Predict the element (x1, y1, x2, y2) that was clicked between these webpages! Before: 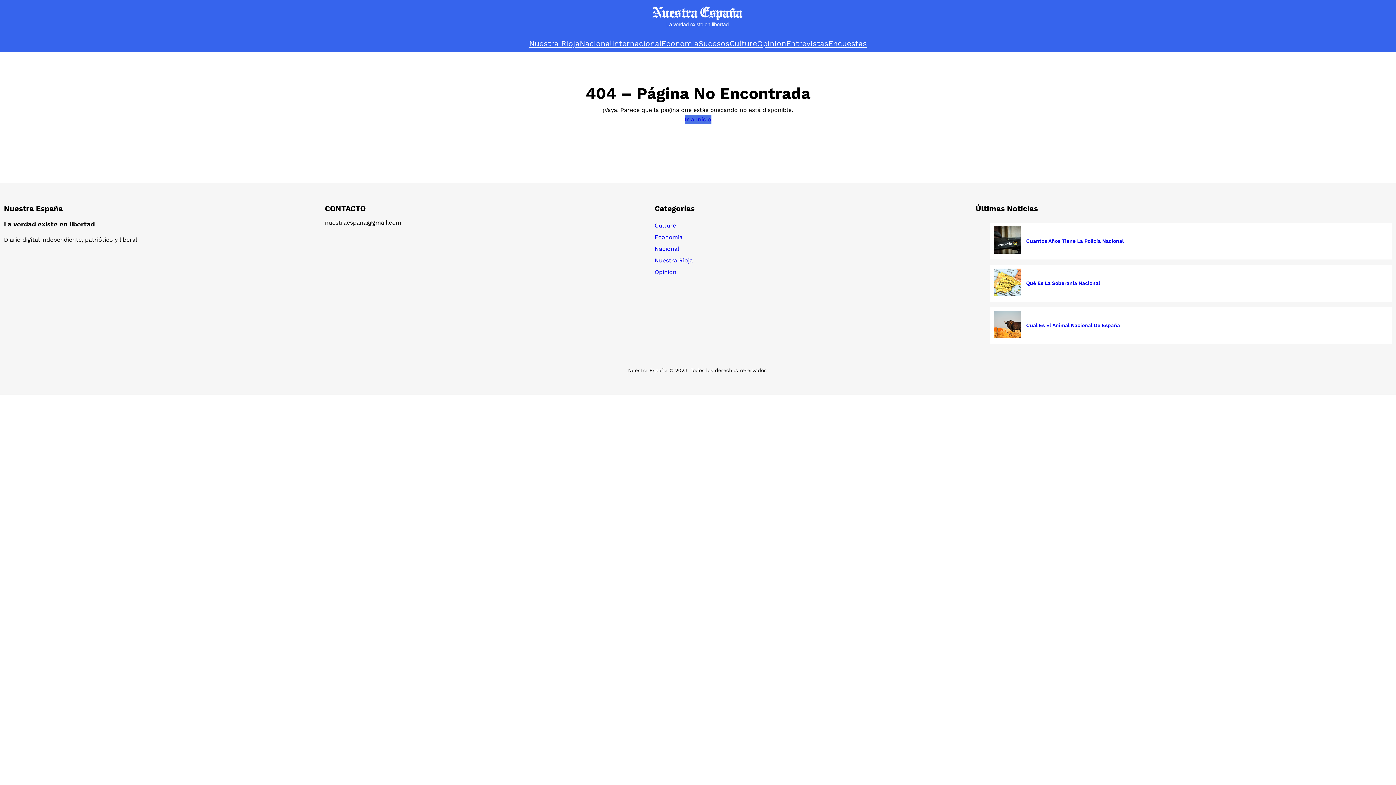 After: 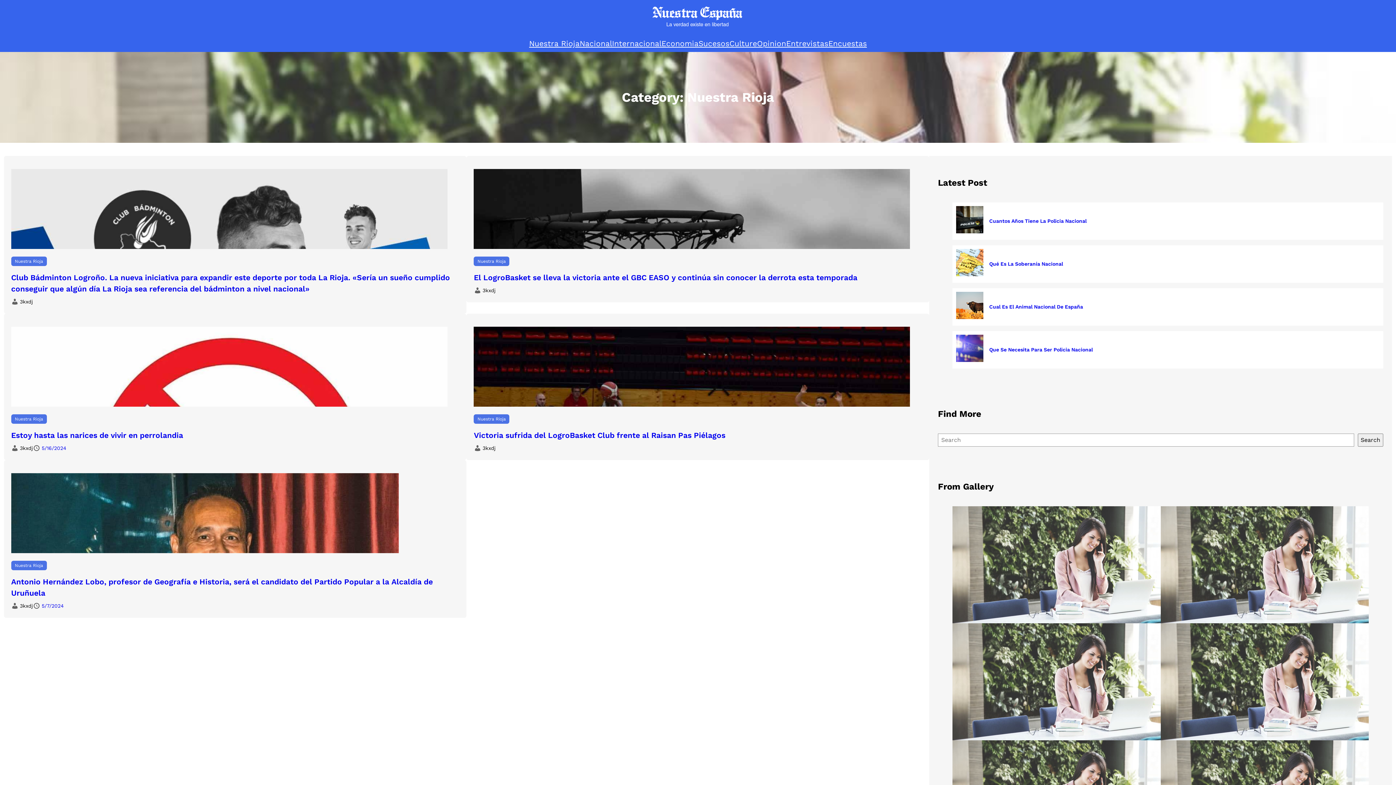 Action: label: Nuestra Rioja bbox: (654, 257, 692, 264)